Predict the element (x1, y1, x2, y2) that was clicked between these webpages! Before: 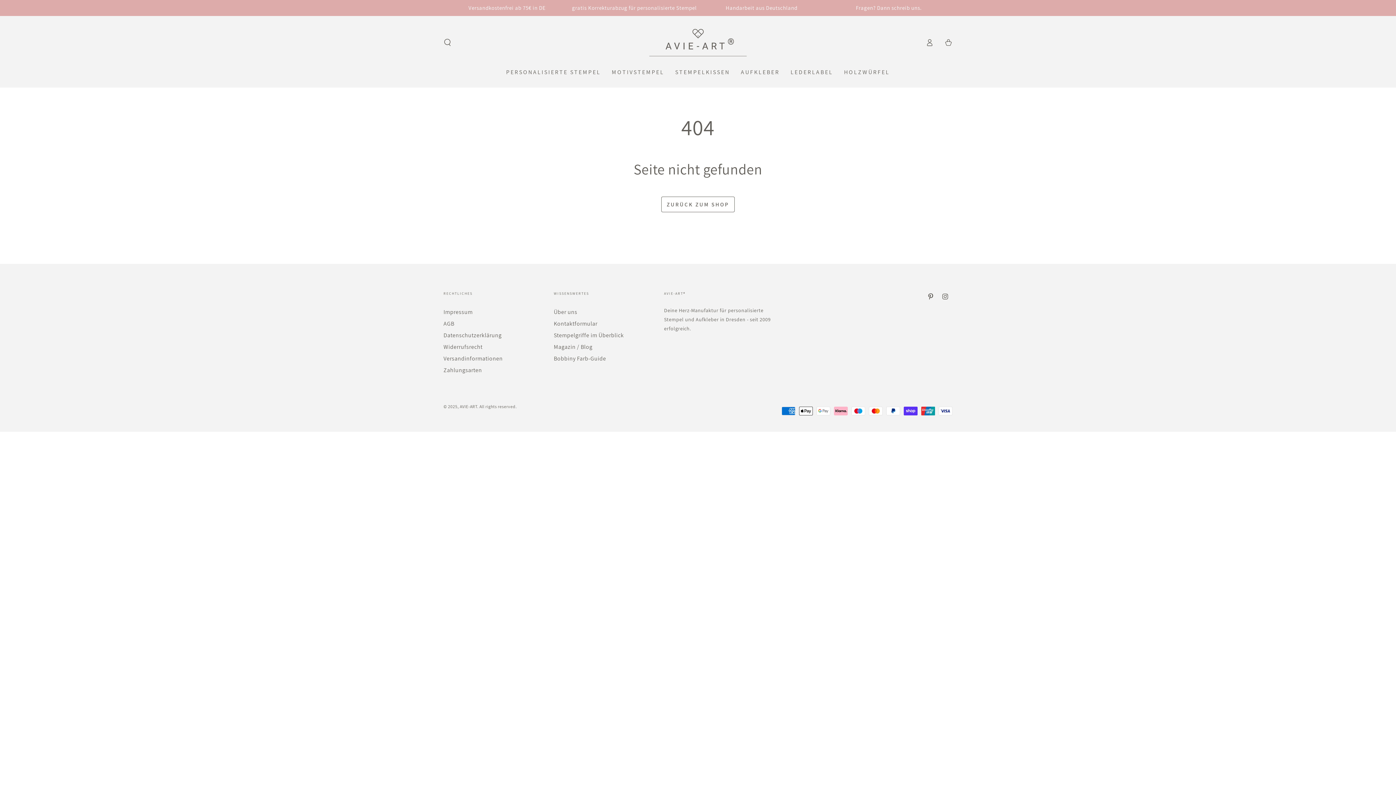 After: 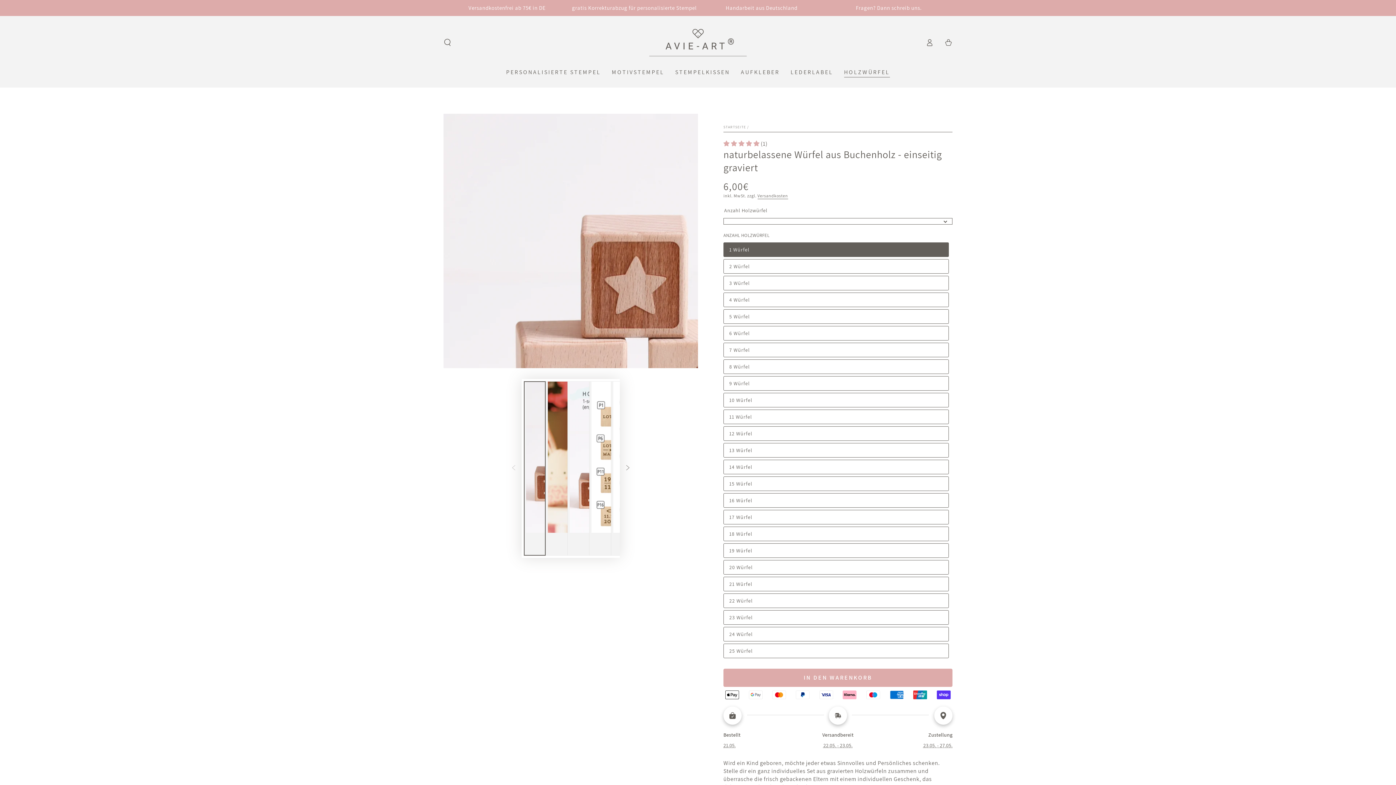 Action: bbox: (838, 62, 895, 81) label: HOLZWÜRFEL